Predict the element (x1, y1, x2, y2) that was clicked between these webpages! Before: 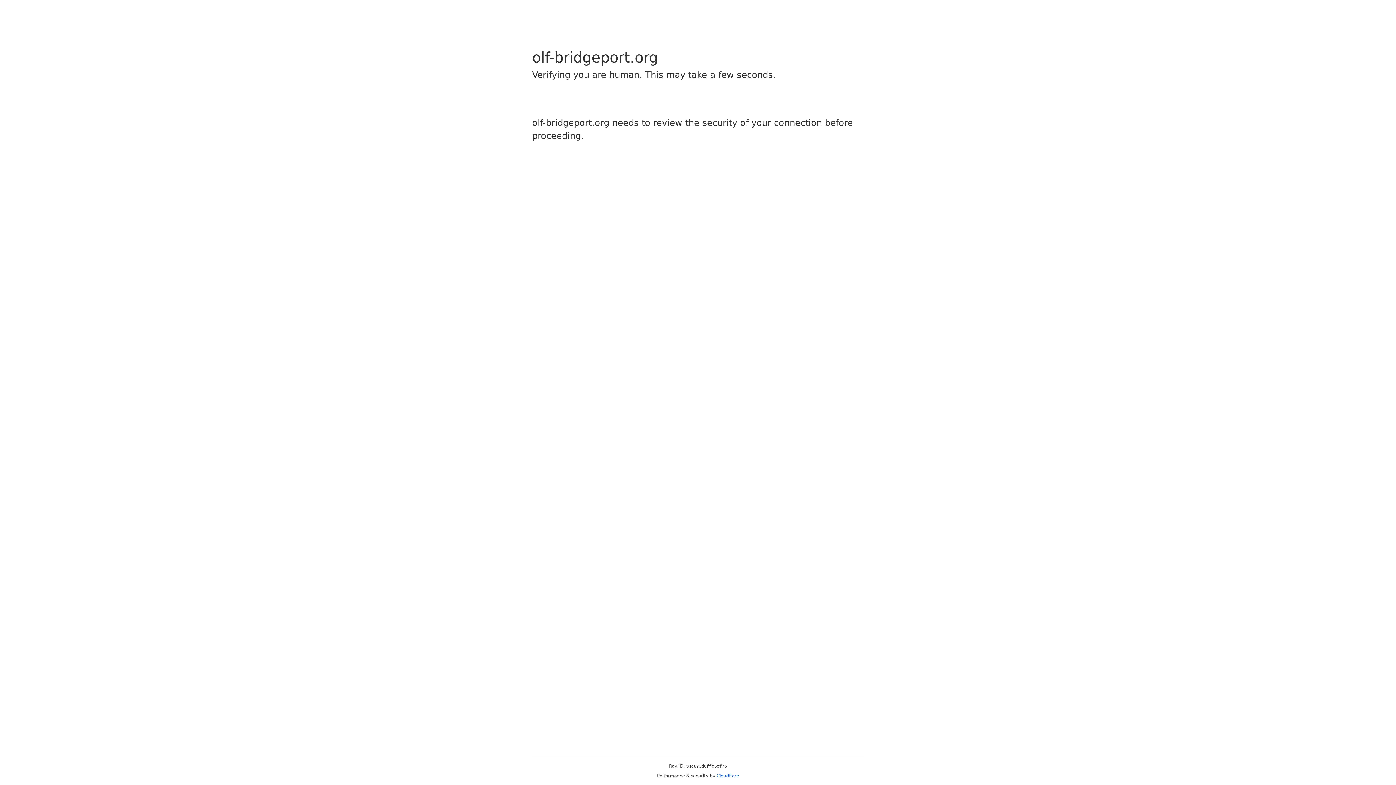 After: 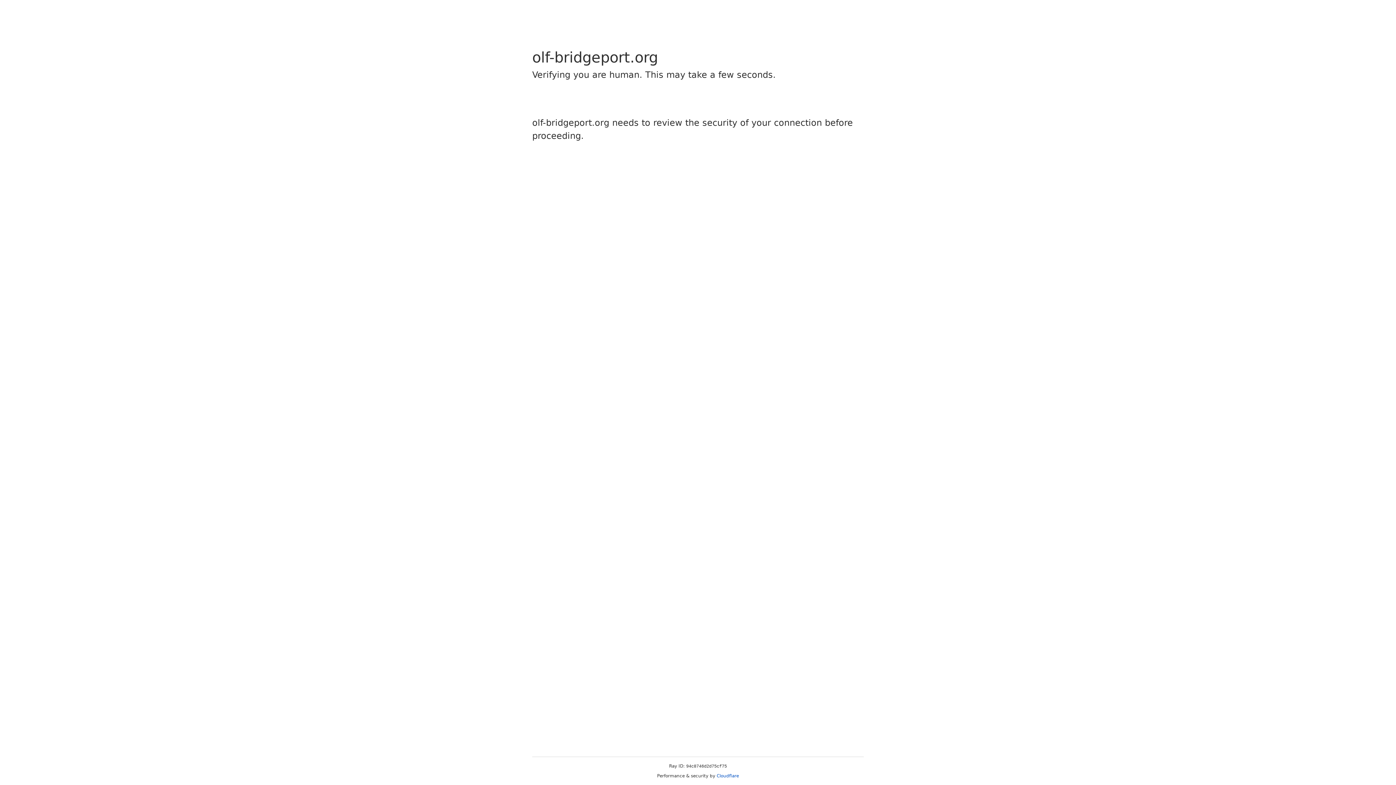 Action: label: Cloudflare bbox: (716, 773, 739, 778)